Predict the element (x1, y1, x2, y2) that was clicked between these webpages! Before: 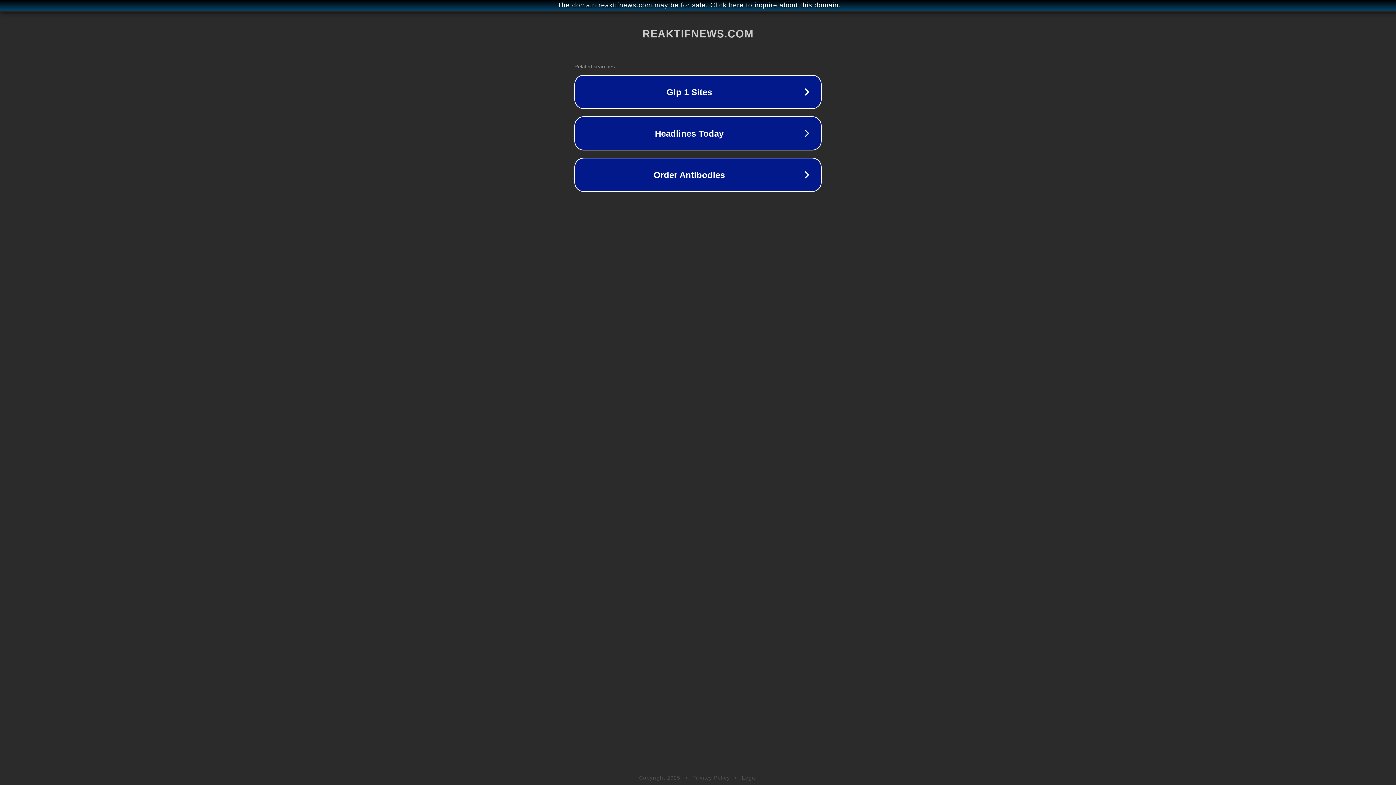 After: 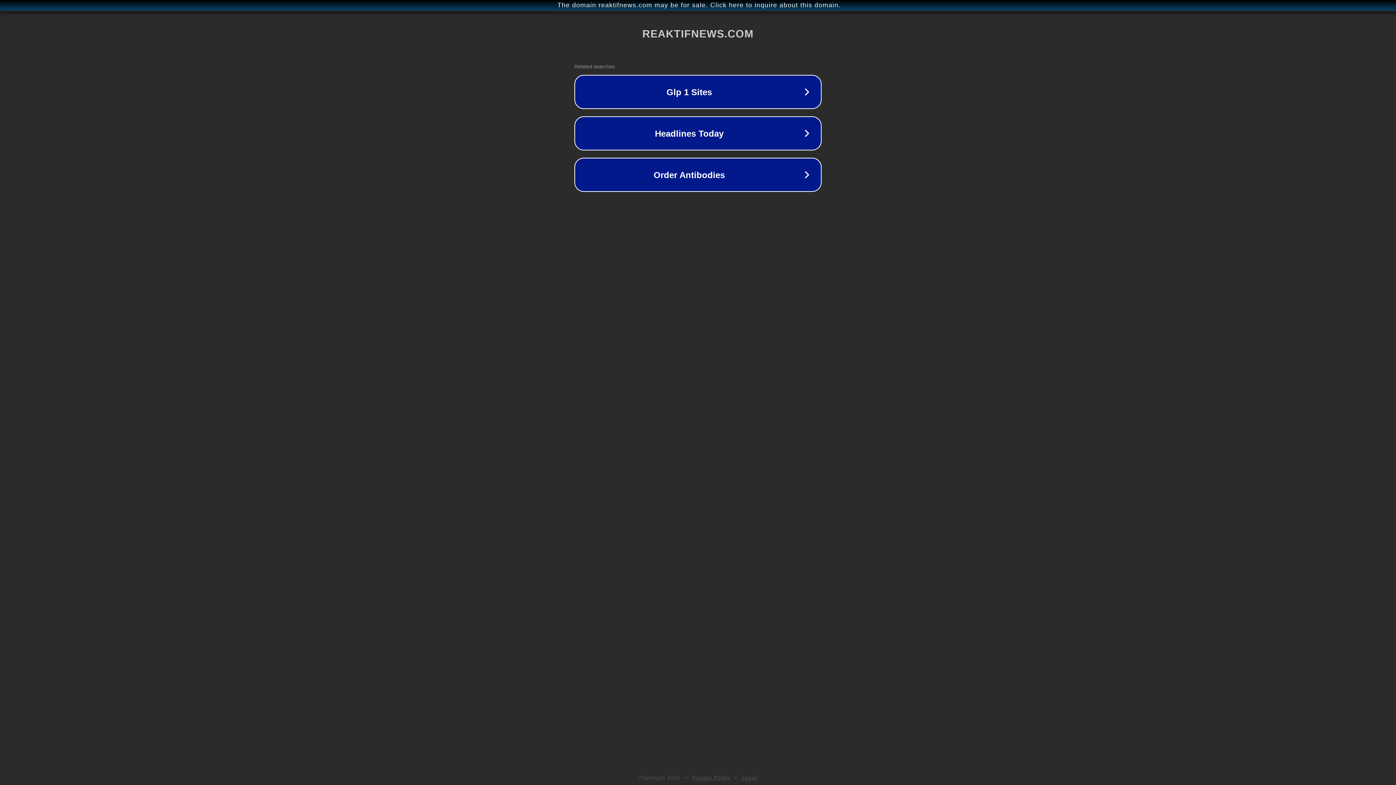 Action: label: Privacy Policy bbox: (692, 775, 730, 781)